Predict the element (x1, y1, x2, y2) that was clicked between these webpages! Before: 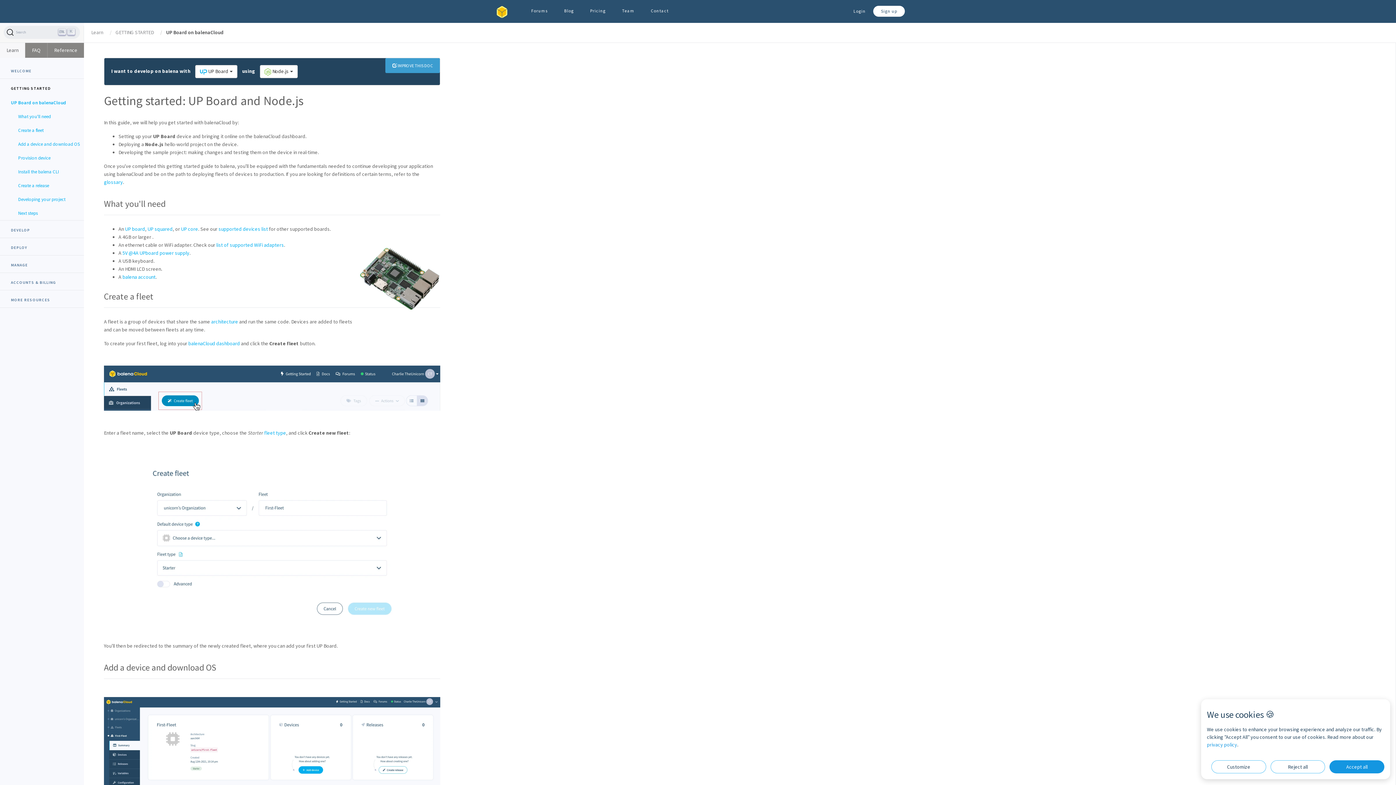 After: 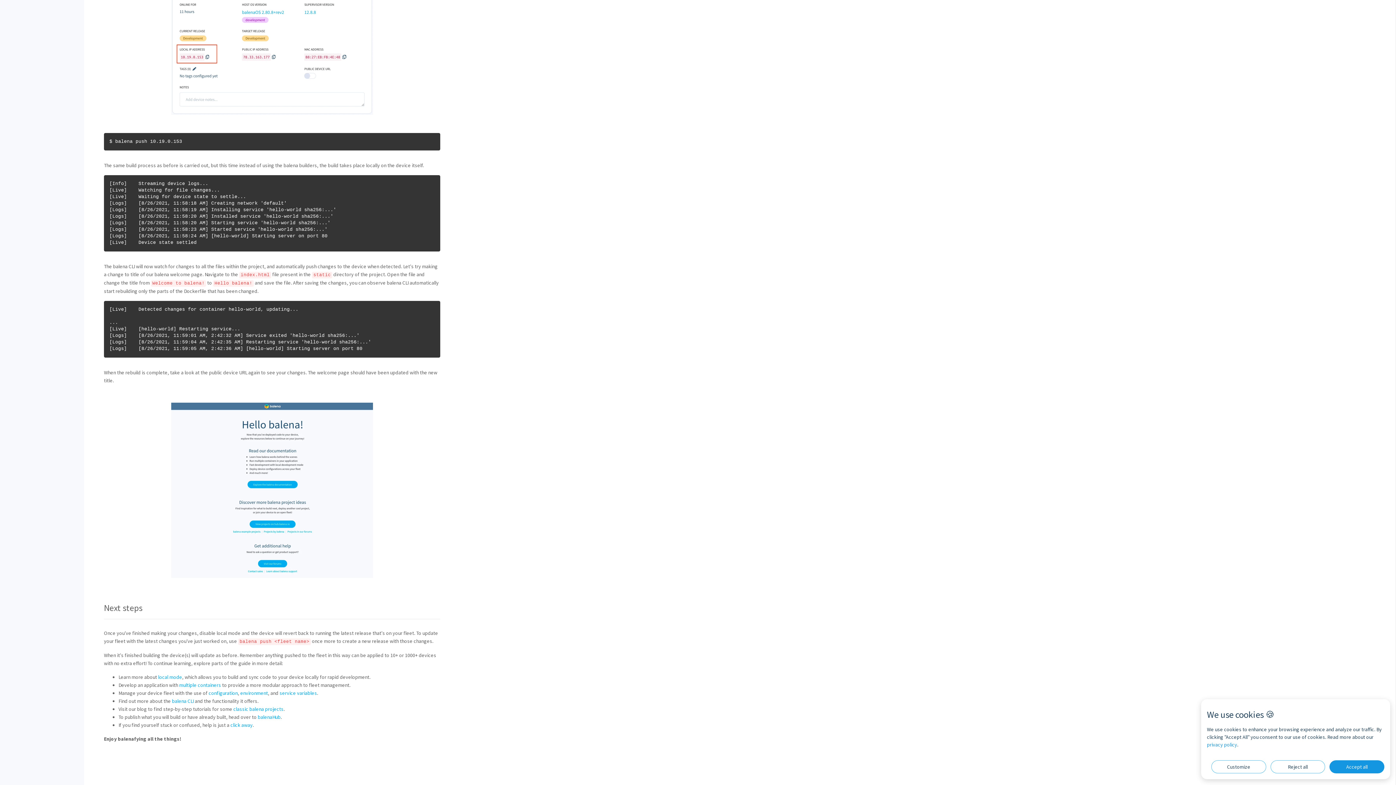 Action: label: Next steps bbox: (14, 210, 84, 216)